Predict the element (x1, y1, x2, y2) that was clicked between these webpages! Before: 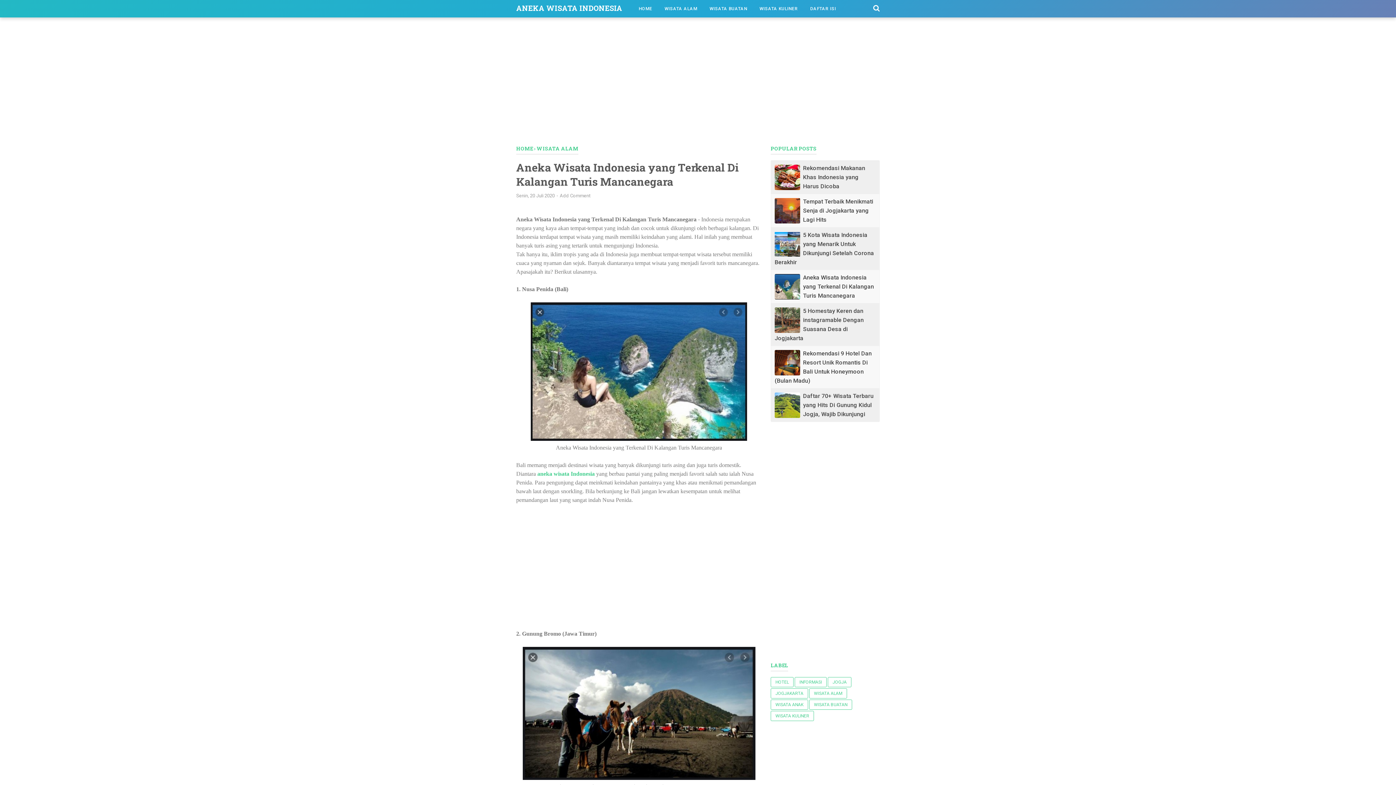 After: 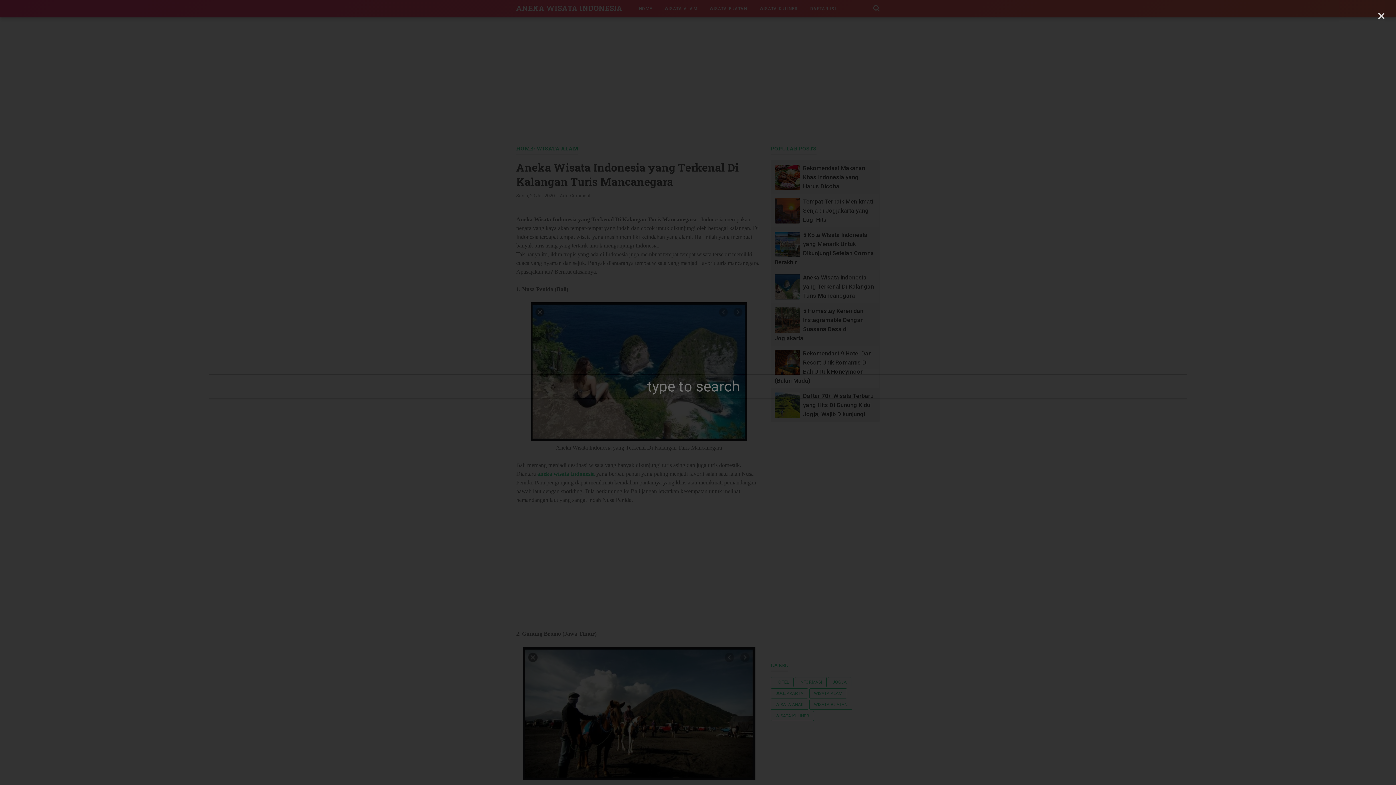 Action: bbox: (873, 4, 880, 12)